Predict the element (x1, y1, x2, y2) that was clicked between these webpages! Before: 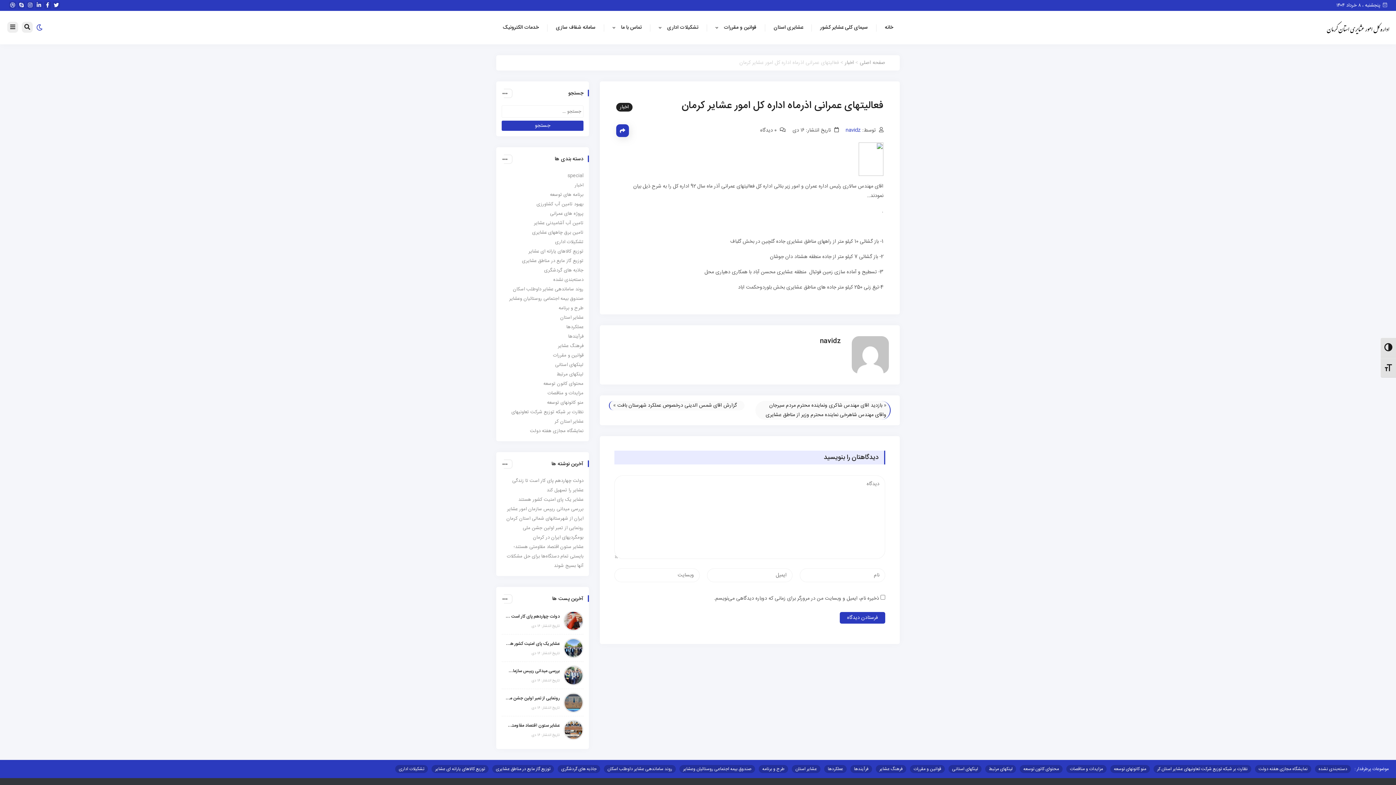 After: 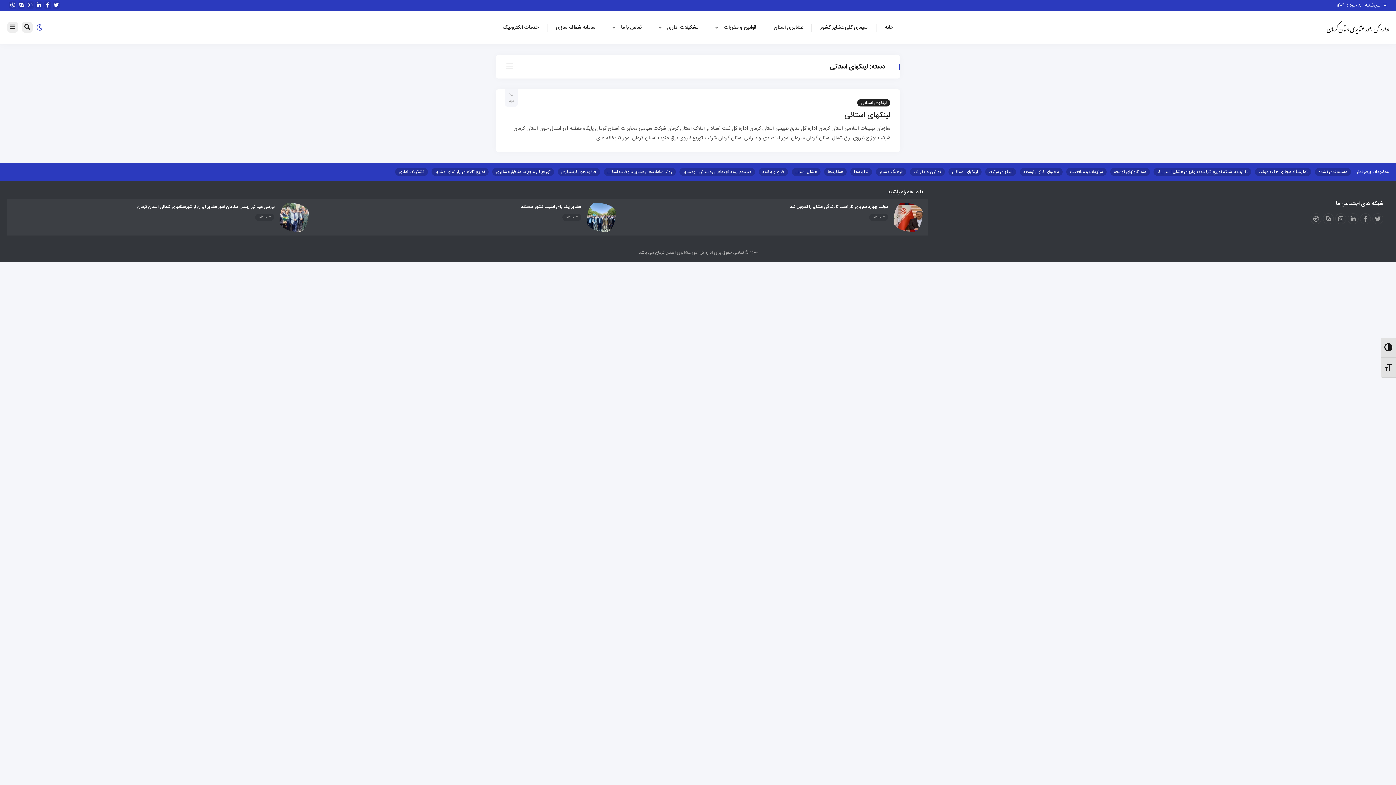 Action: label: لینکهای استانی bbox: (948, 765, 981, 773)